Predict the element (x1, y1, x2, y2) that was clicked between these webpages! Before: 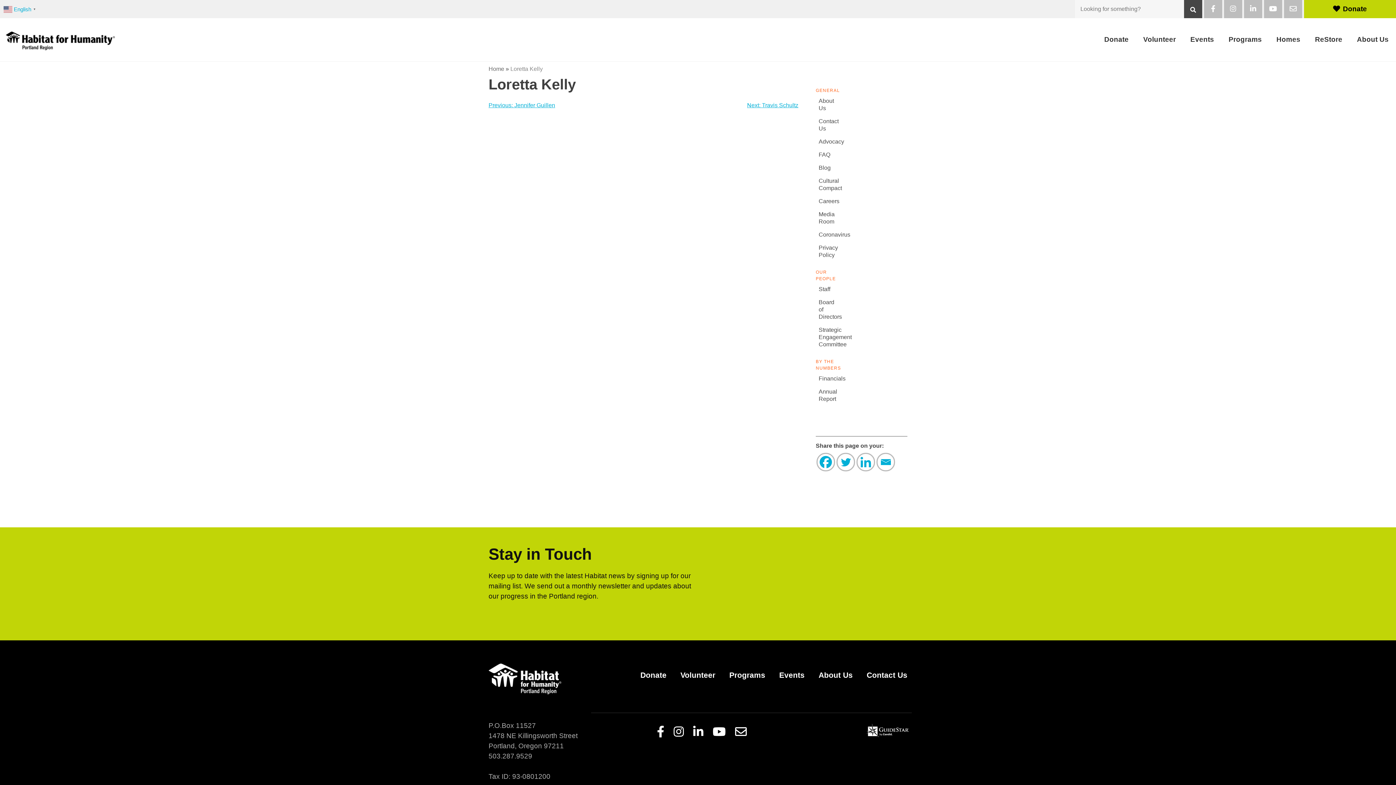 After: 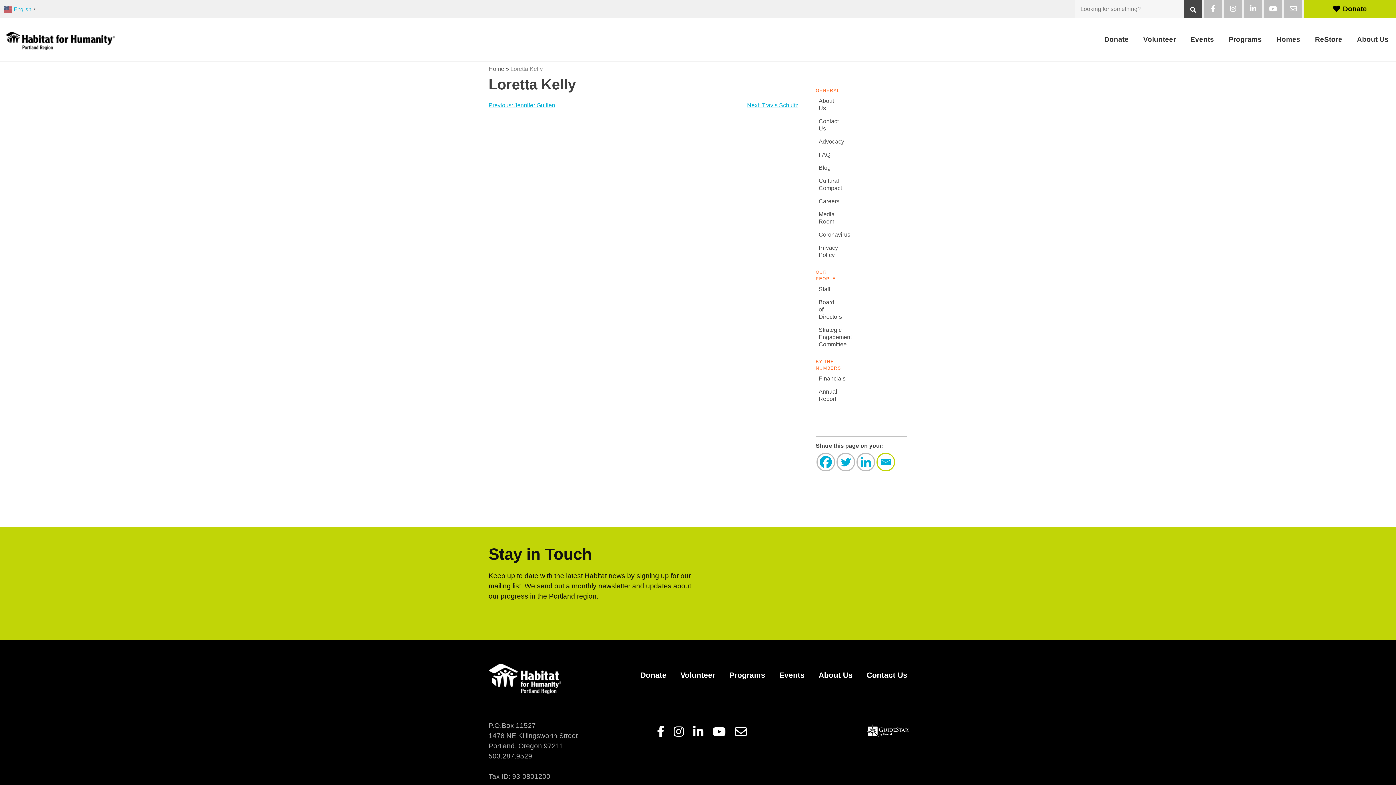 Action: bbox: (876, 453, 895, 471)